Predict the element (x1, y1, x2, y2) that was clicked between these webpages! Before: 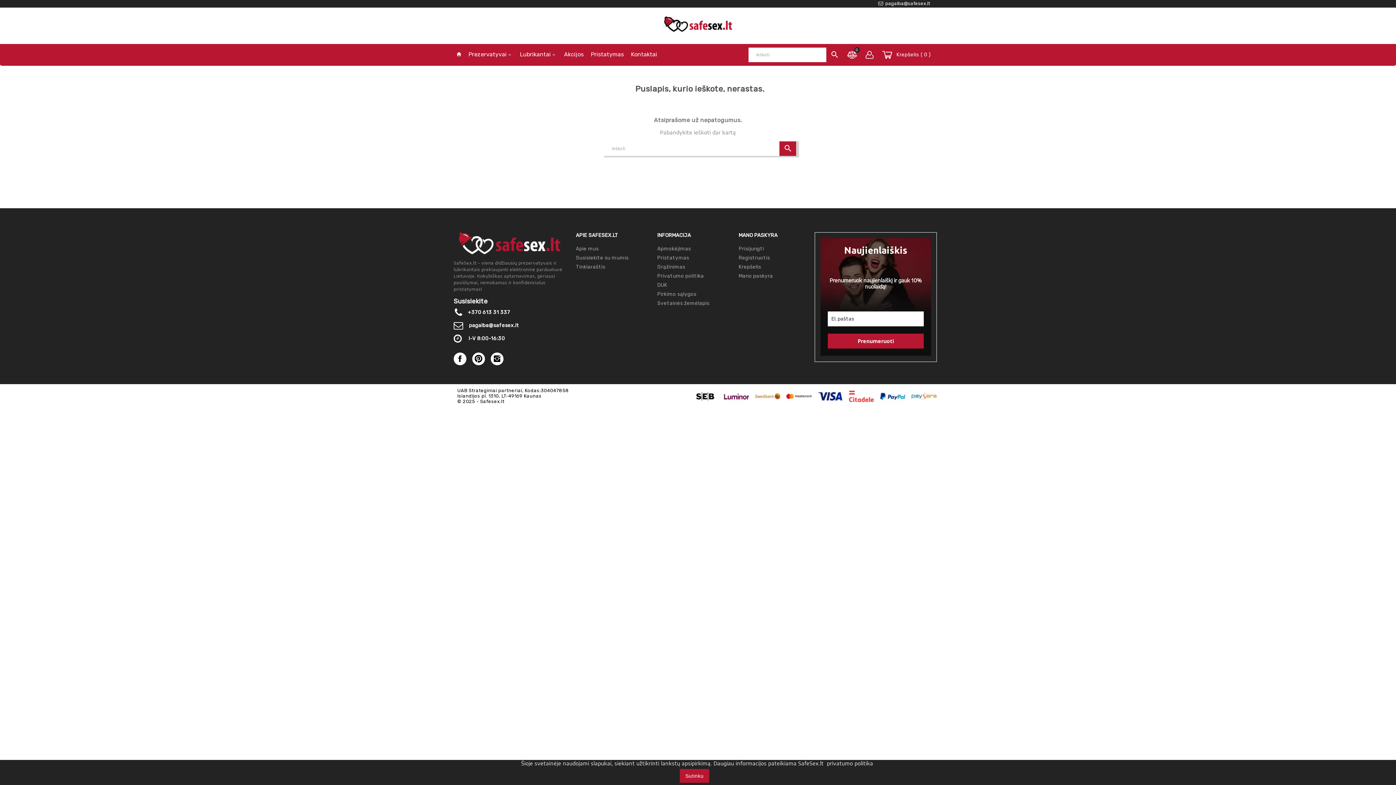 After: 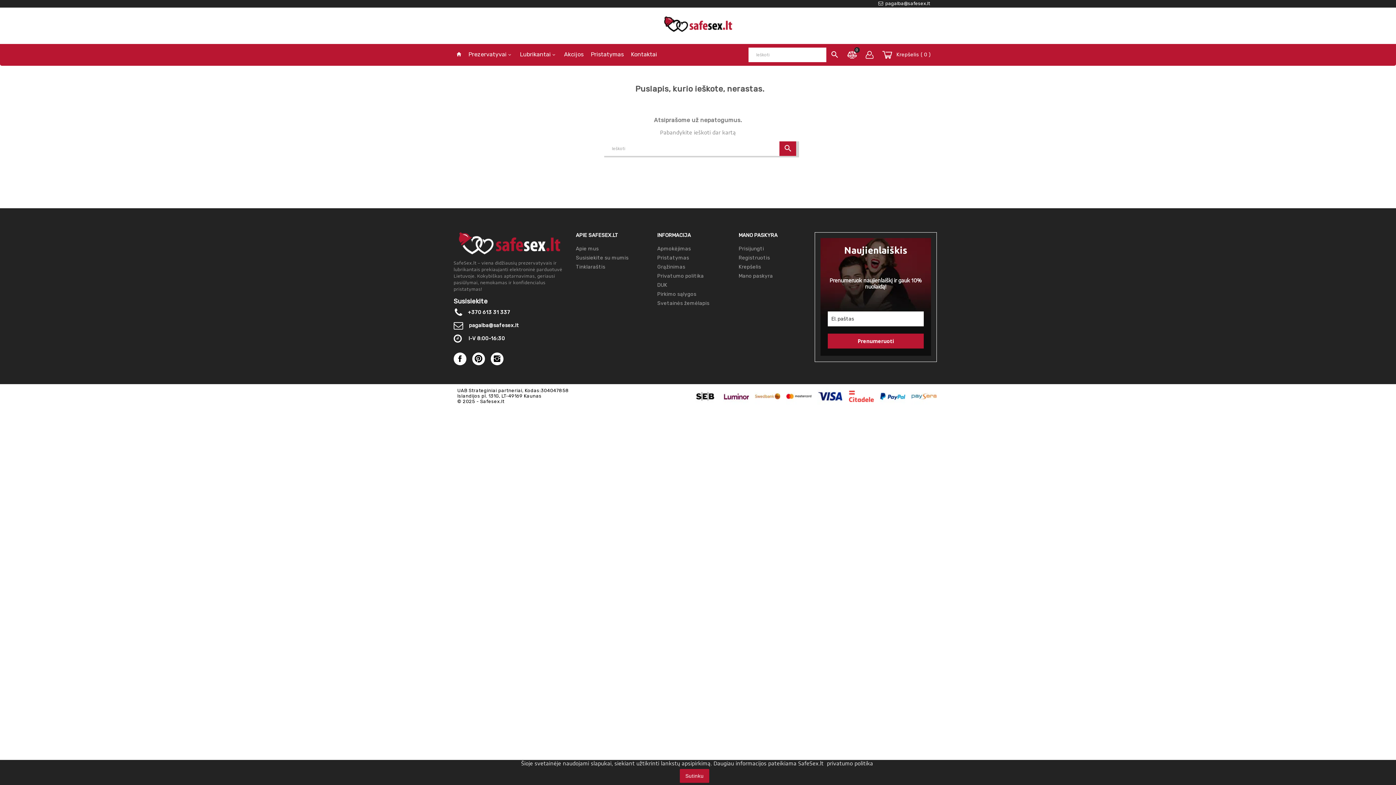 Action: bbox: (911, 387, 936, 405)